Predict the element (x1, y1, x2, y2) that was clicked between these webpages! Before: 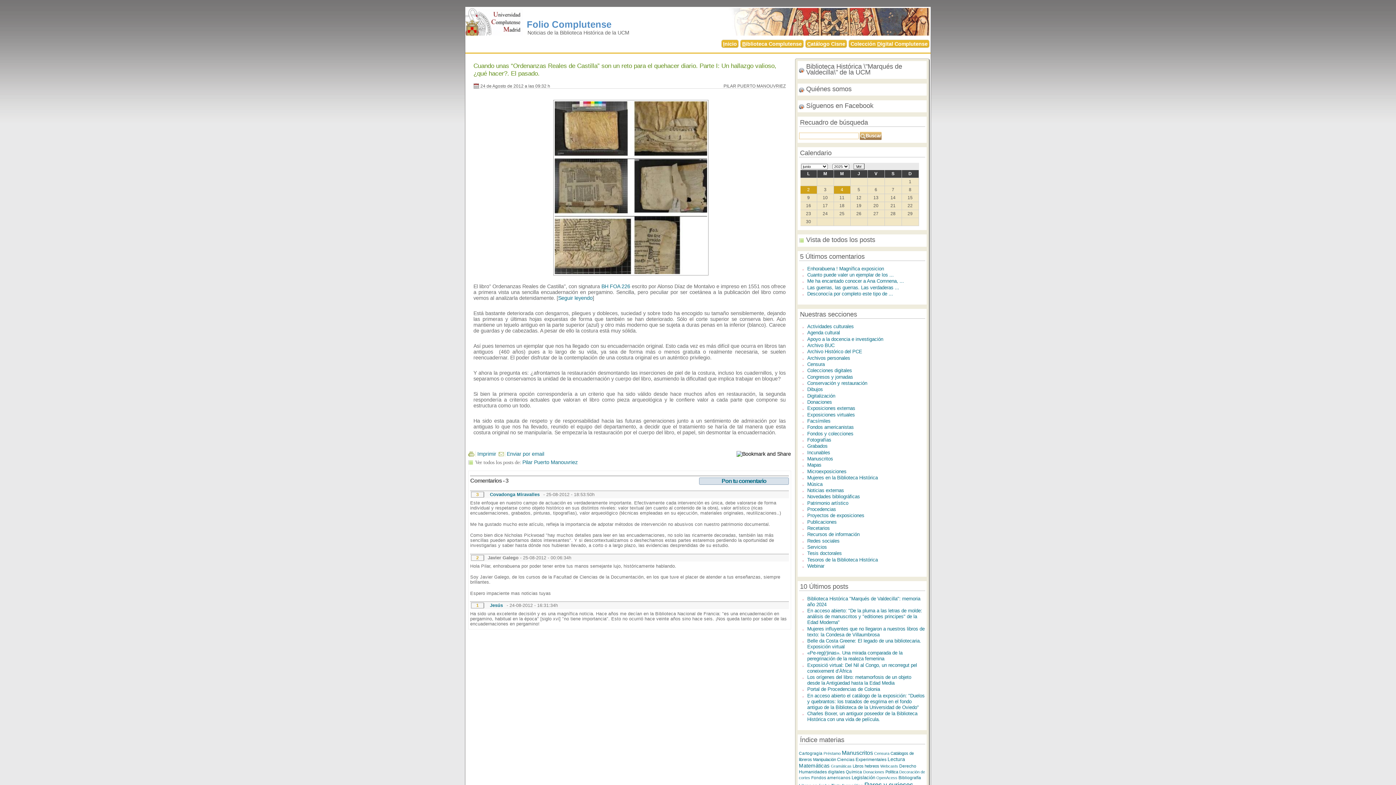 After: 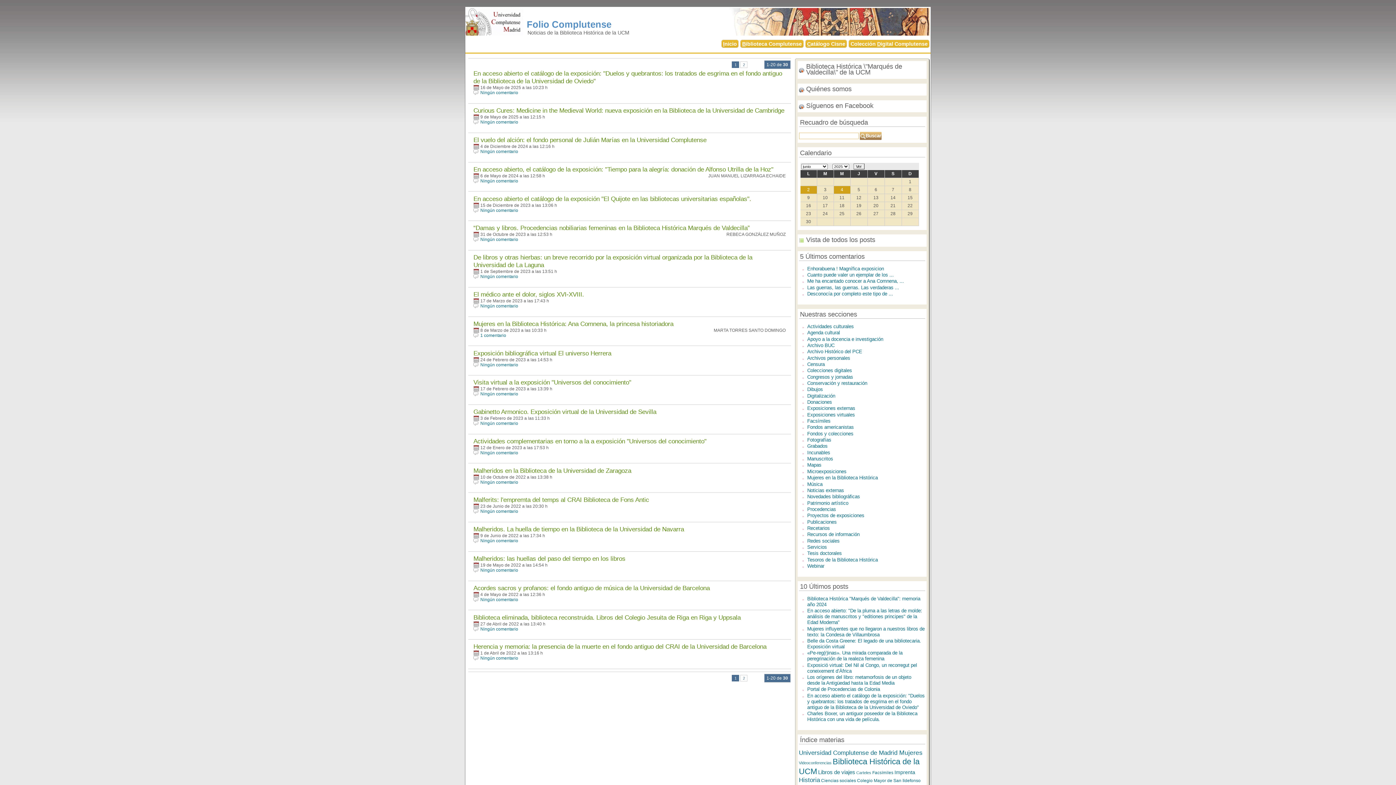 Action: bbox: (807, 412, 855, 417) label: Exposiciones virtuales